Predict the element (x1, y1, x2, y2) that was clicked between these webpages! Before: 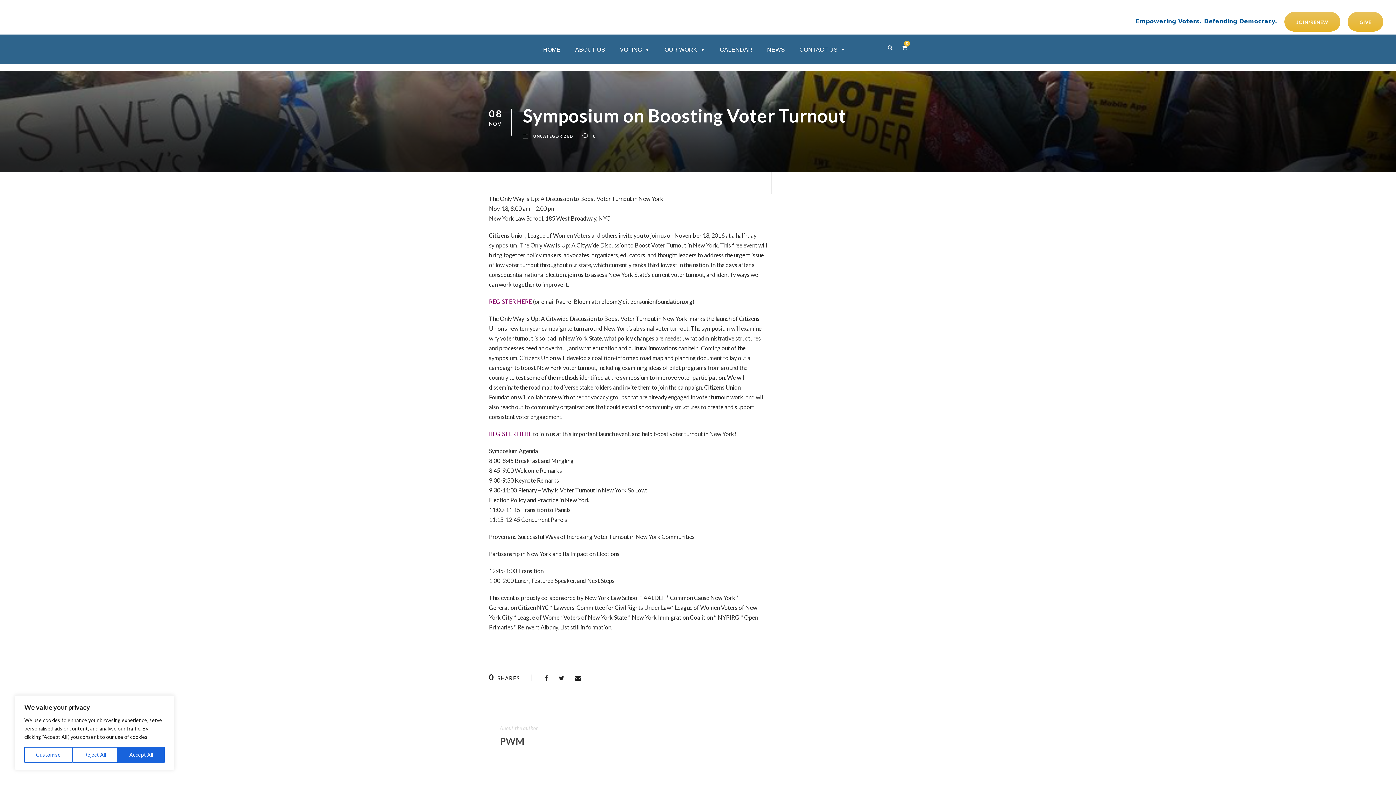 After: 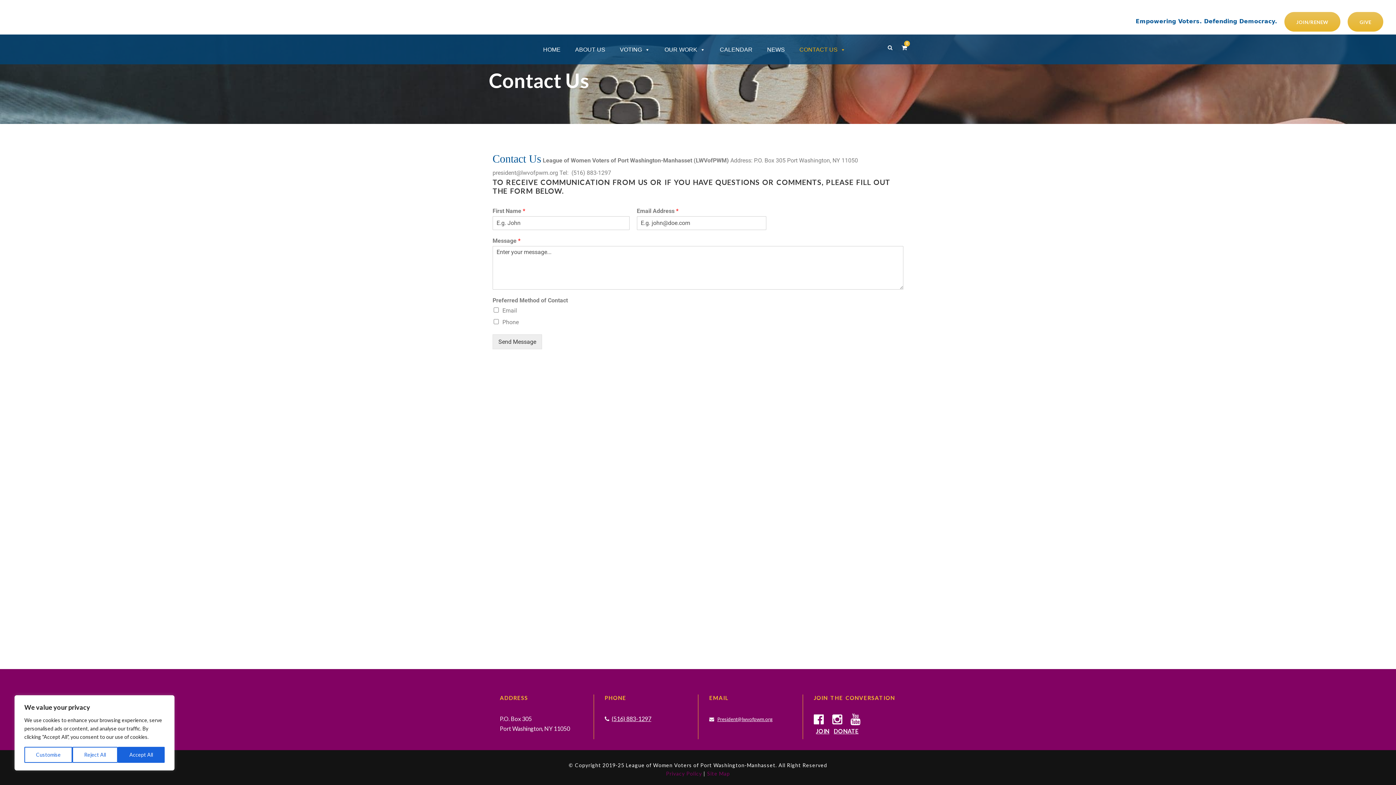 Action: bbox: (796, 42, 849, 56) label: CONTACT US